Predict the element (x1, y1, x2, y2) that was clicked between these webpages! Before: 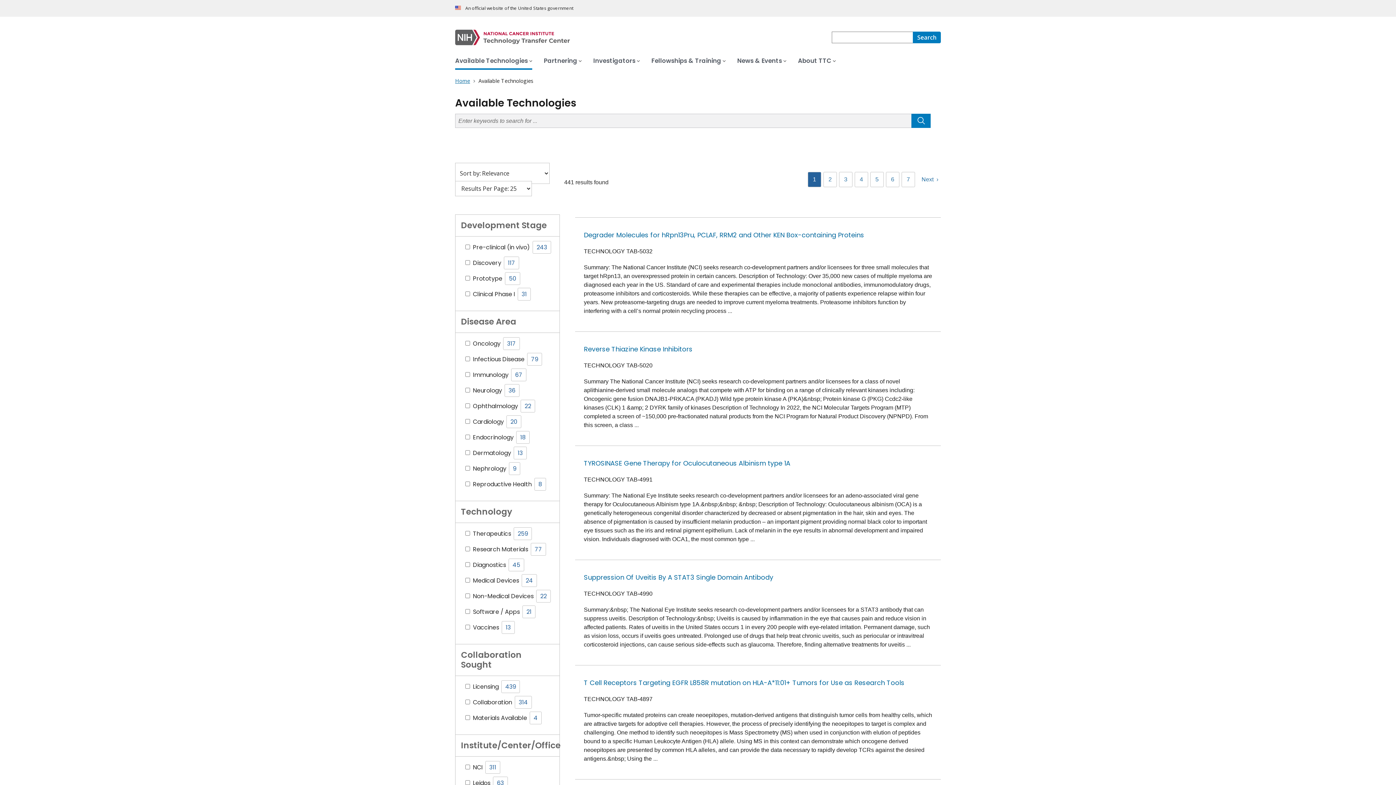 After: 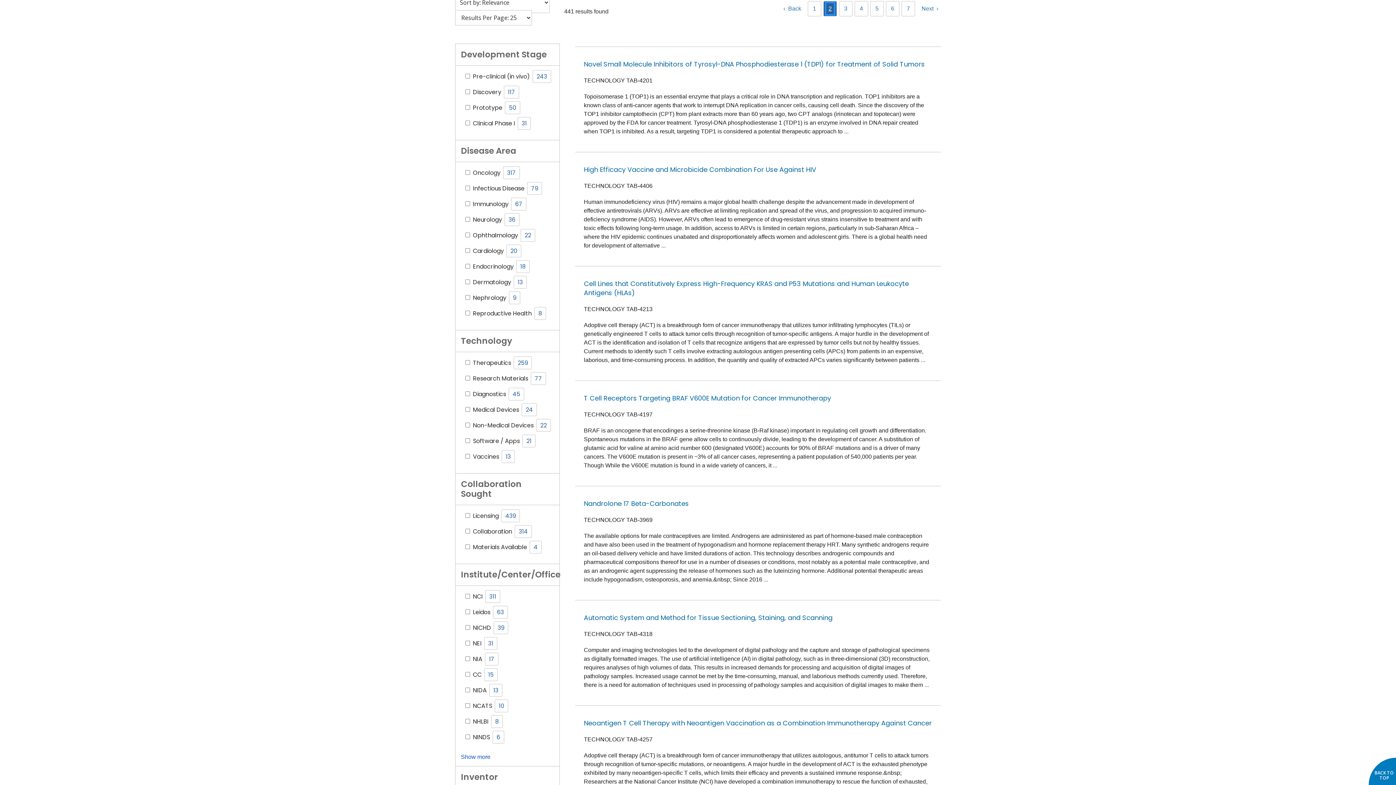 Action: label: 2 bbox: (826, 174, 834, 185)